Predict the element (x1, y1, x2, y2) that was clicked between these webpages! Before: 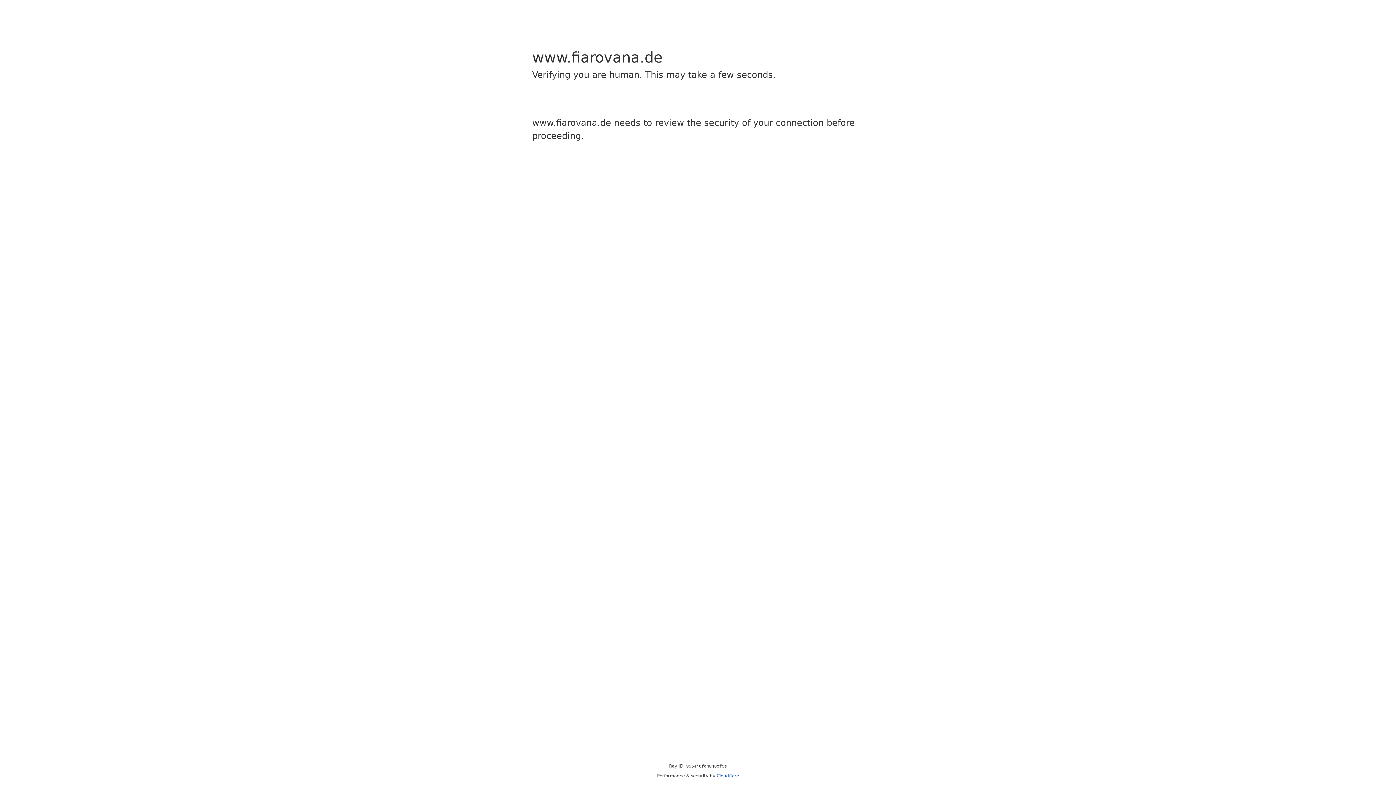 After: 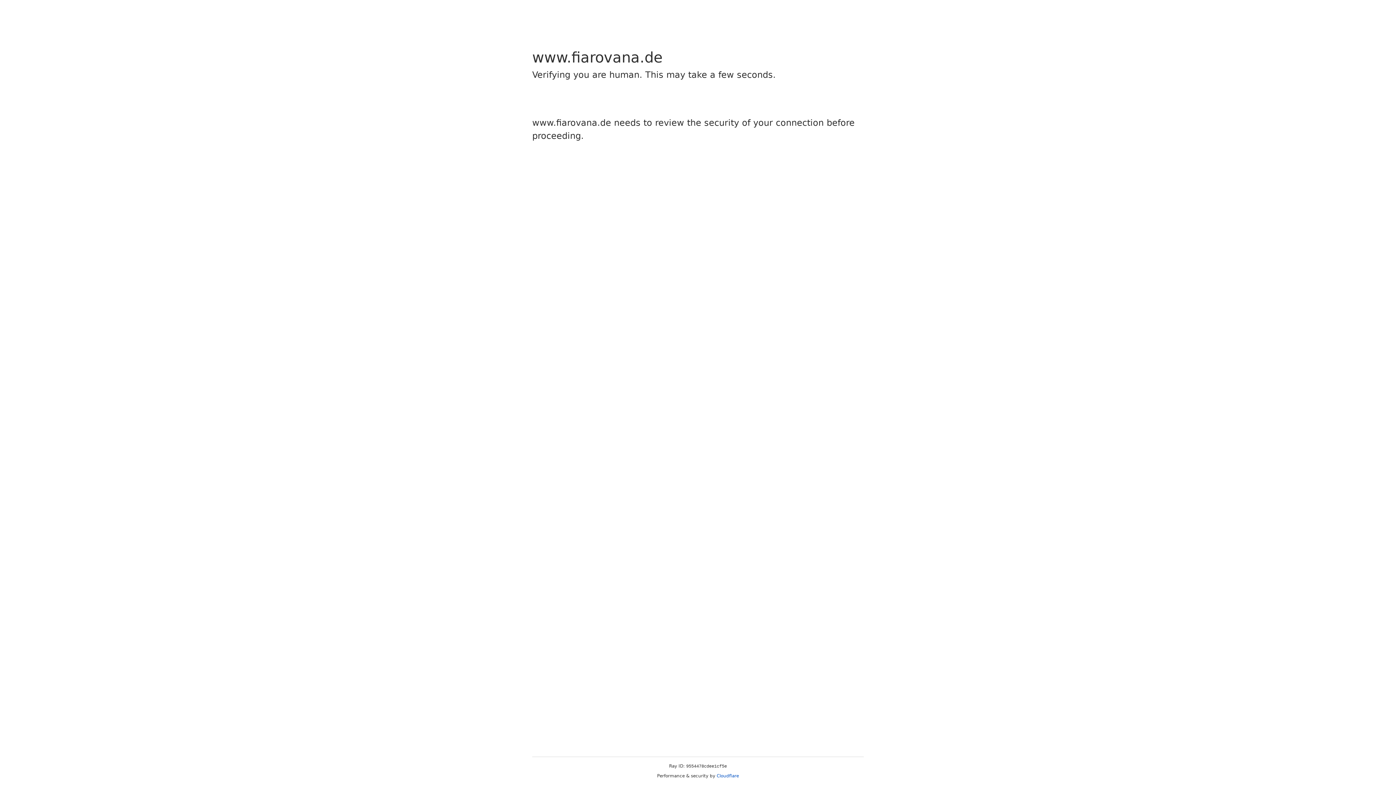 Action: label: Cloudflare bbox: (716, 773, 739, 778)